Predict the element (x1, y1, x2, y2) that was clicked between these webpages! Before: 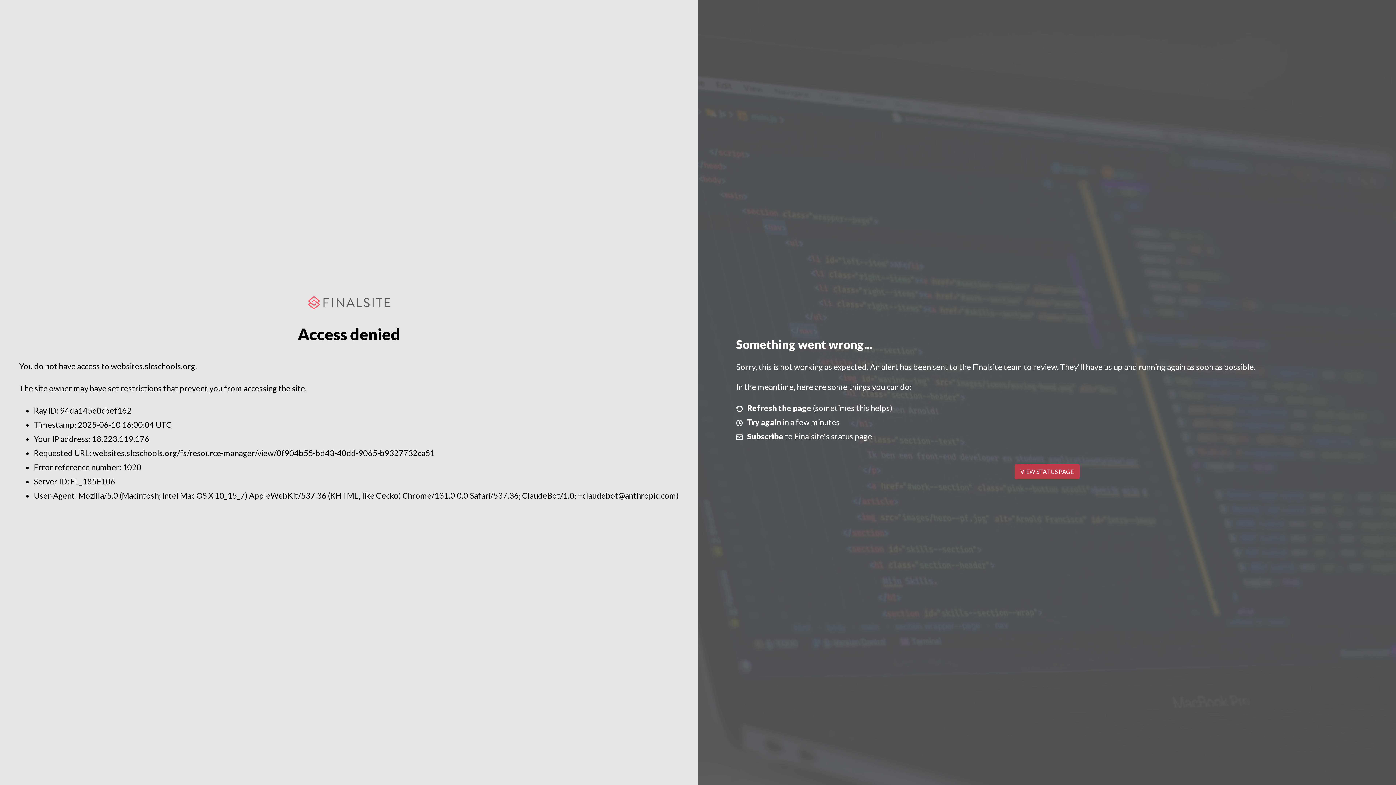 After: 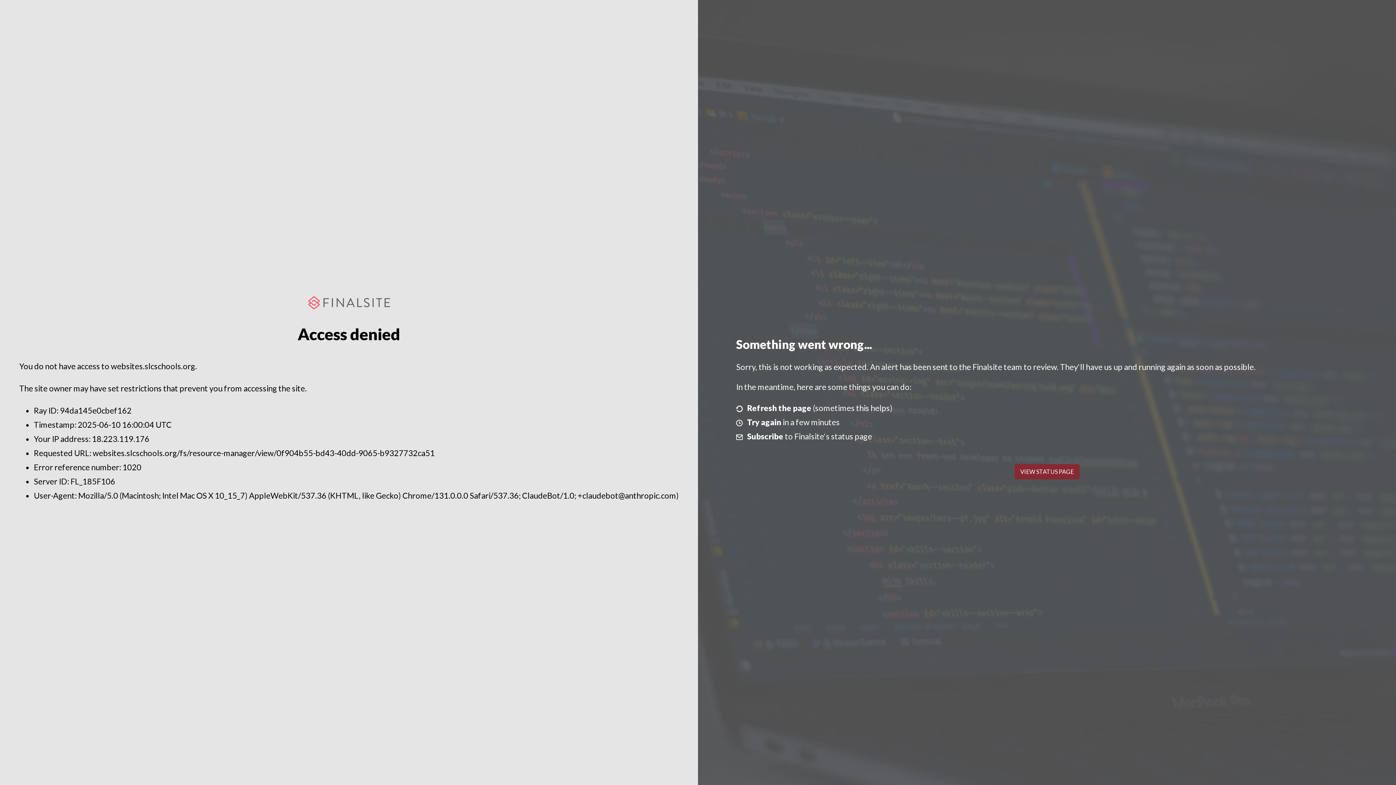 Action: label: VIEW STATUS PAGE bbox: (1014, 464, 1079, 479)